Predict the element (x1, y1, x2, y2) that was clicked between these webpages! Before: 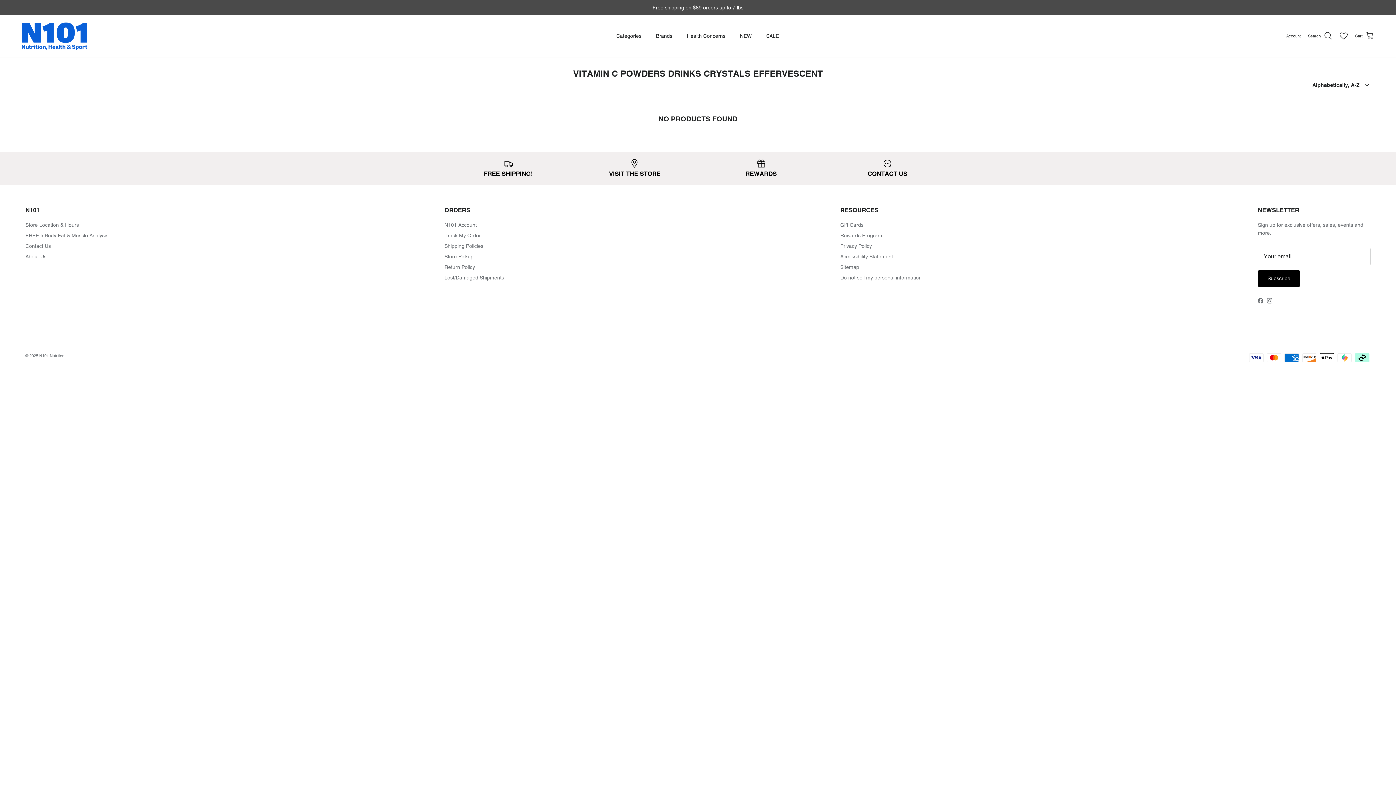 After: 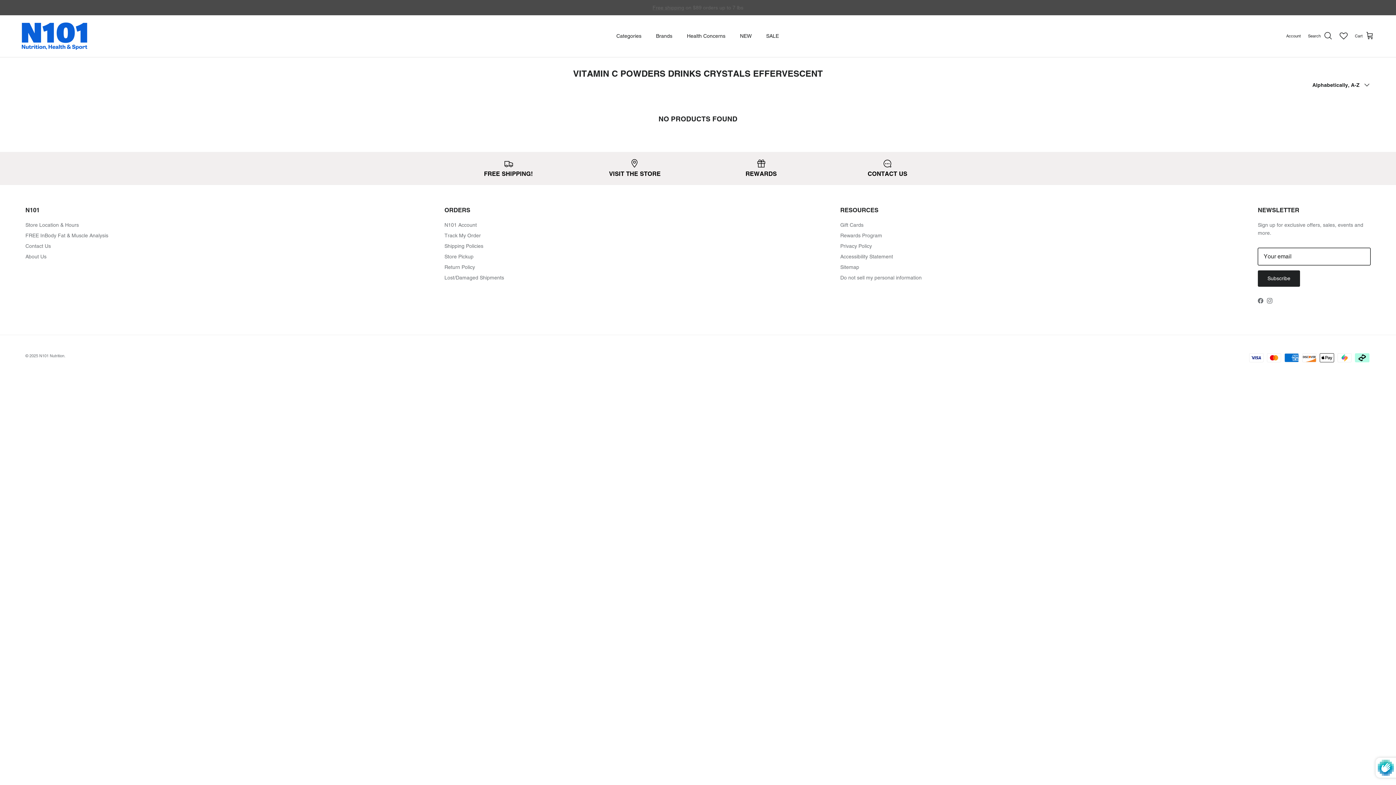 Action: bbox: (1258, 270, 1300, 286) label: Subscribe